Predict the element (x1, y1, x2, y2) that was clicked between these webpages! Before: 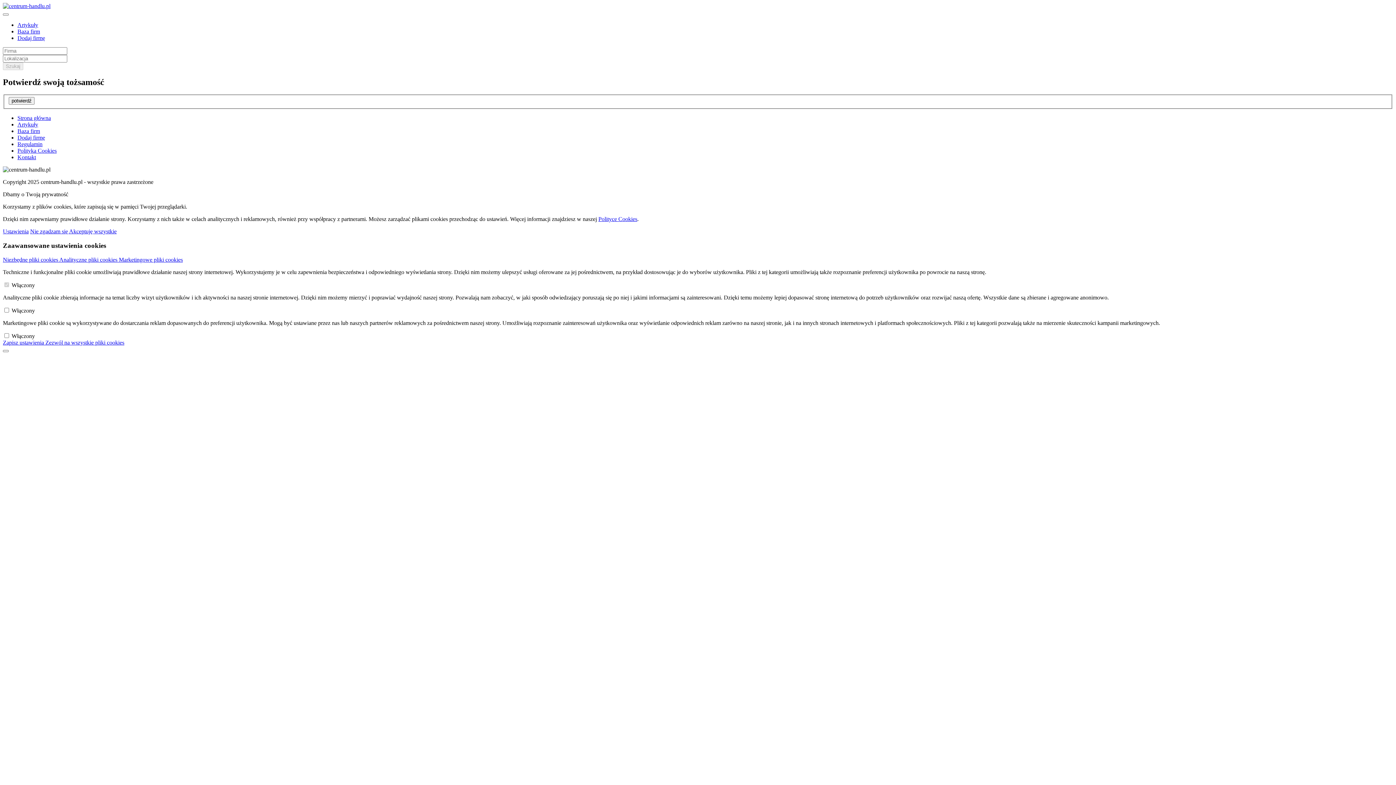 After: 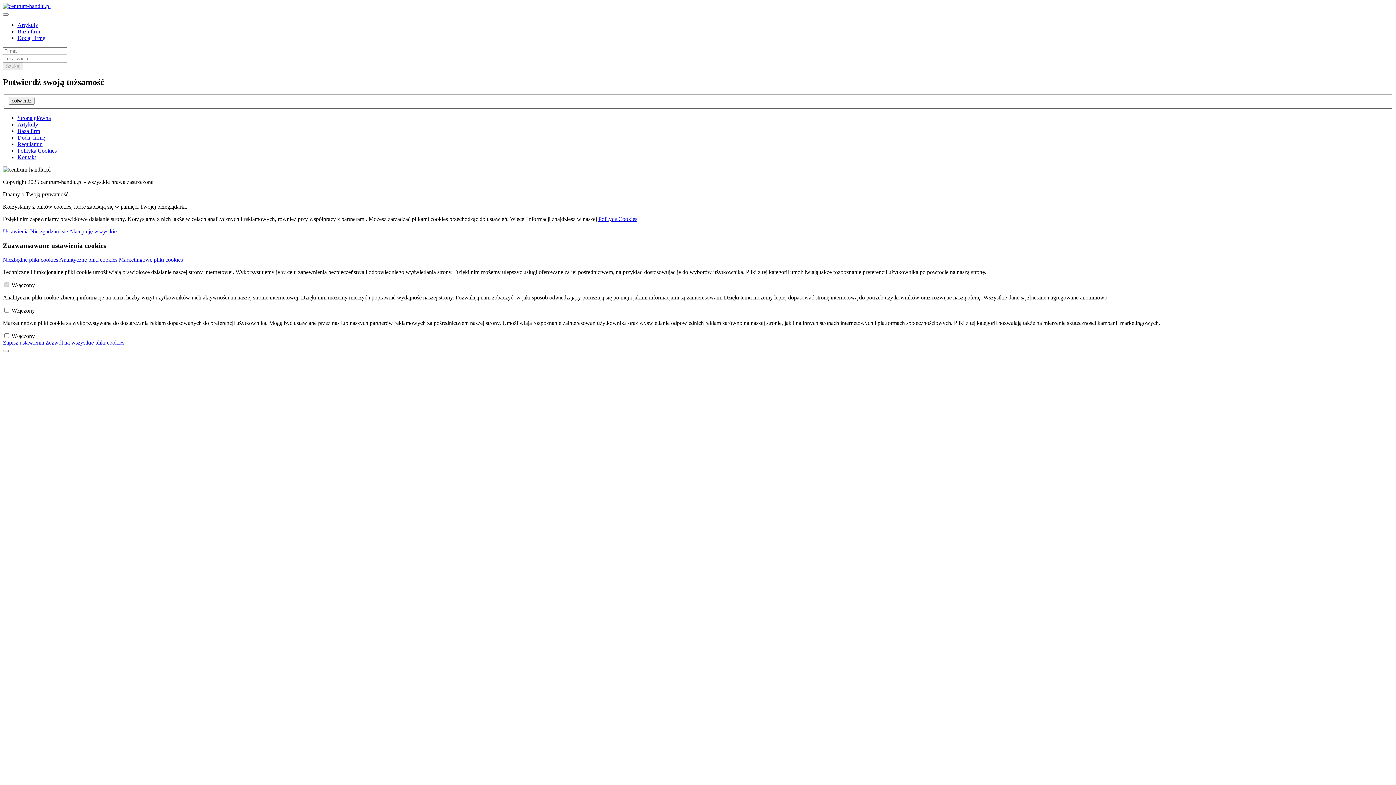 Action: label: Artykuły bbox: (17, 21, 38, 28)